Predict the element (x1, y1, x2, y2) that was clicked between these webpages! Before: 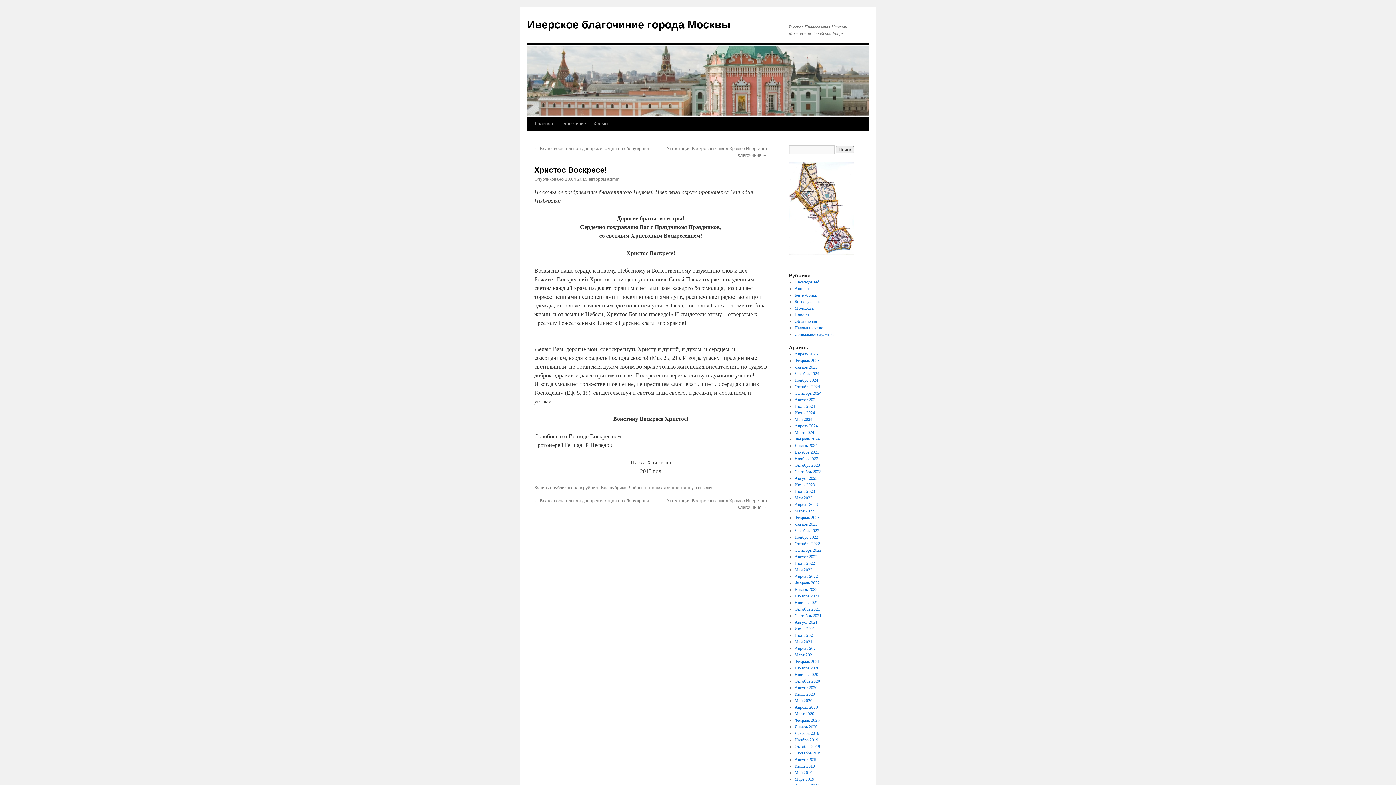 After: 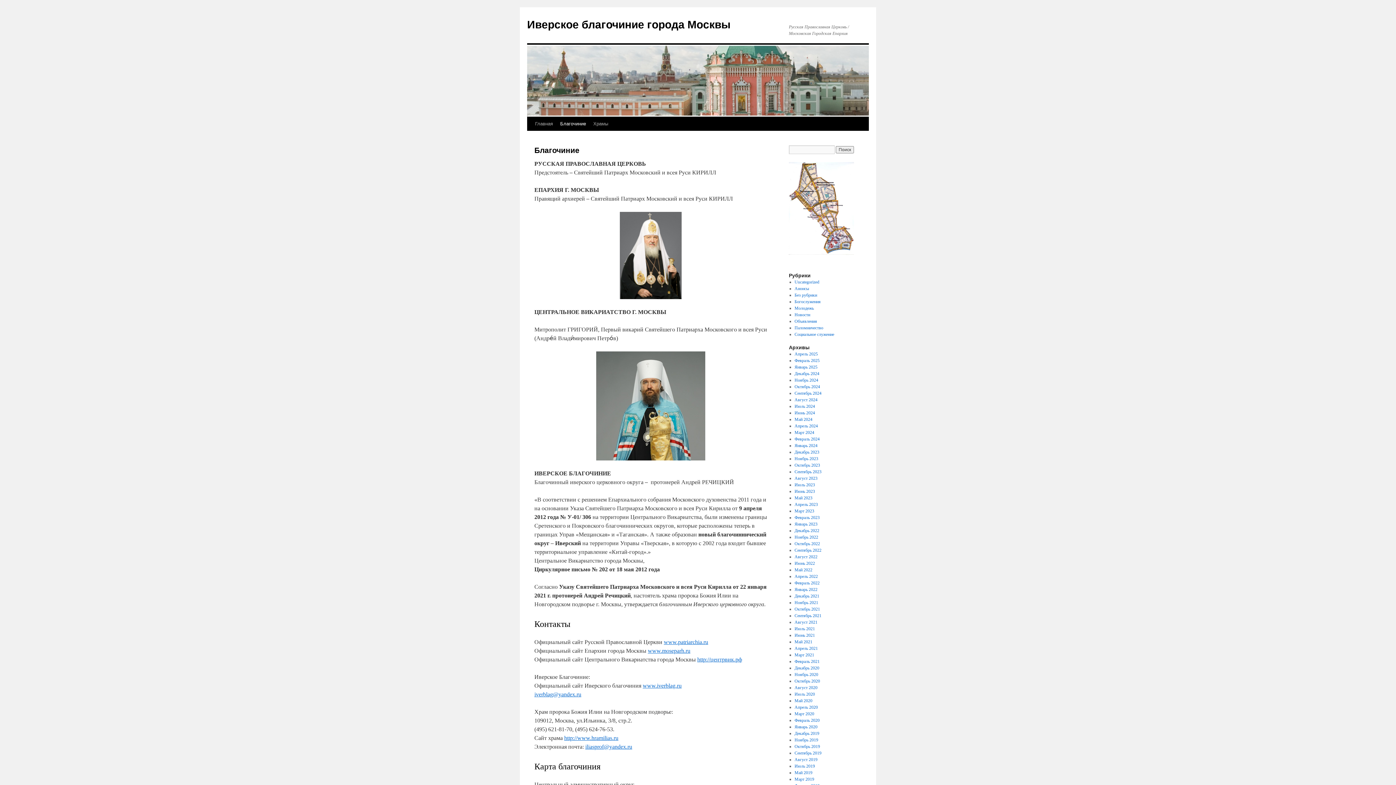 Action: bbox: (556, 117, 589, 130) label: Благочиние